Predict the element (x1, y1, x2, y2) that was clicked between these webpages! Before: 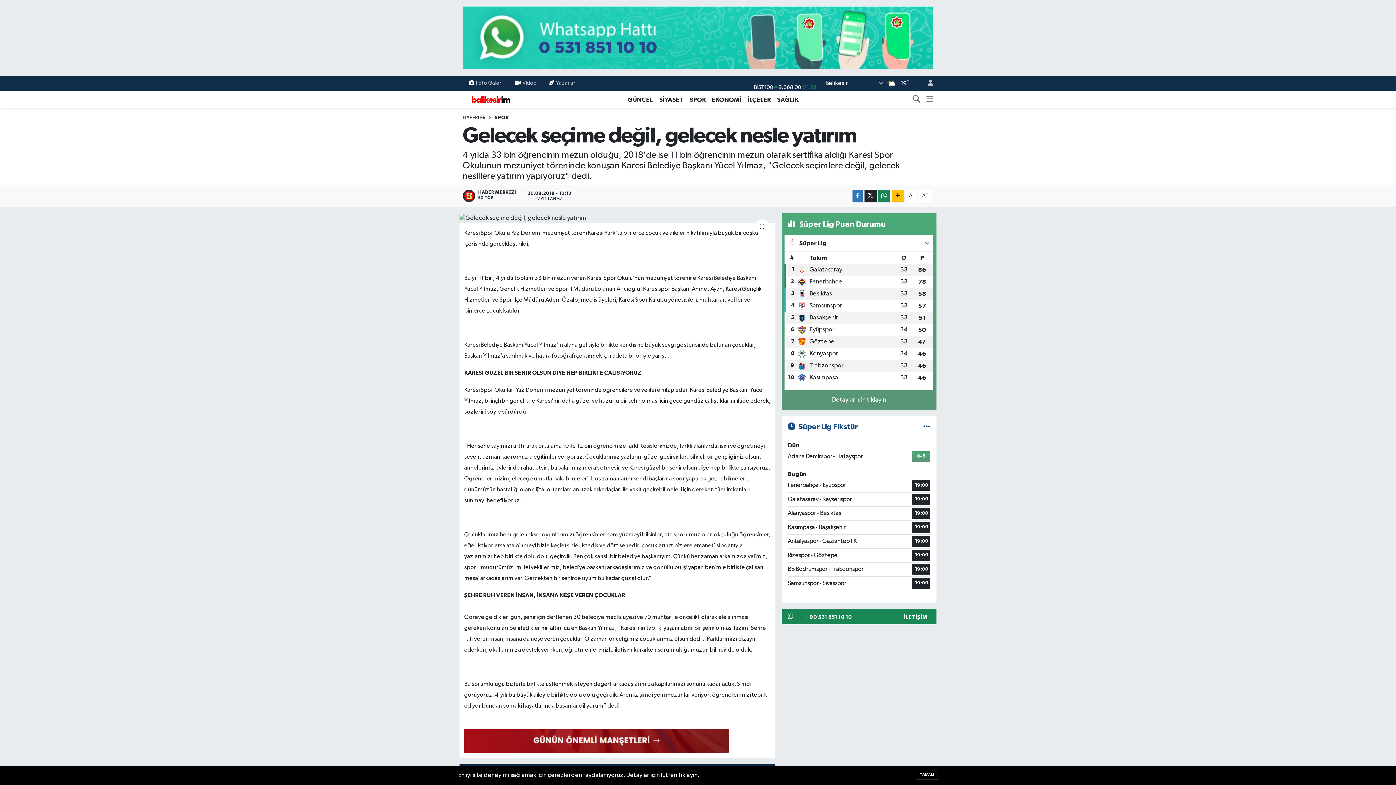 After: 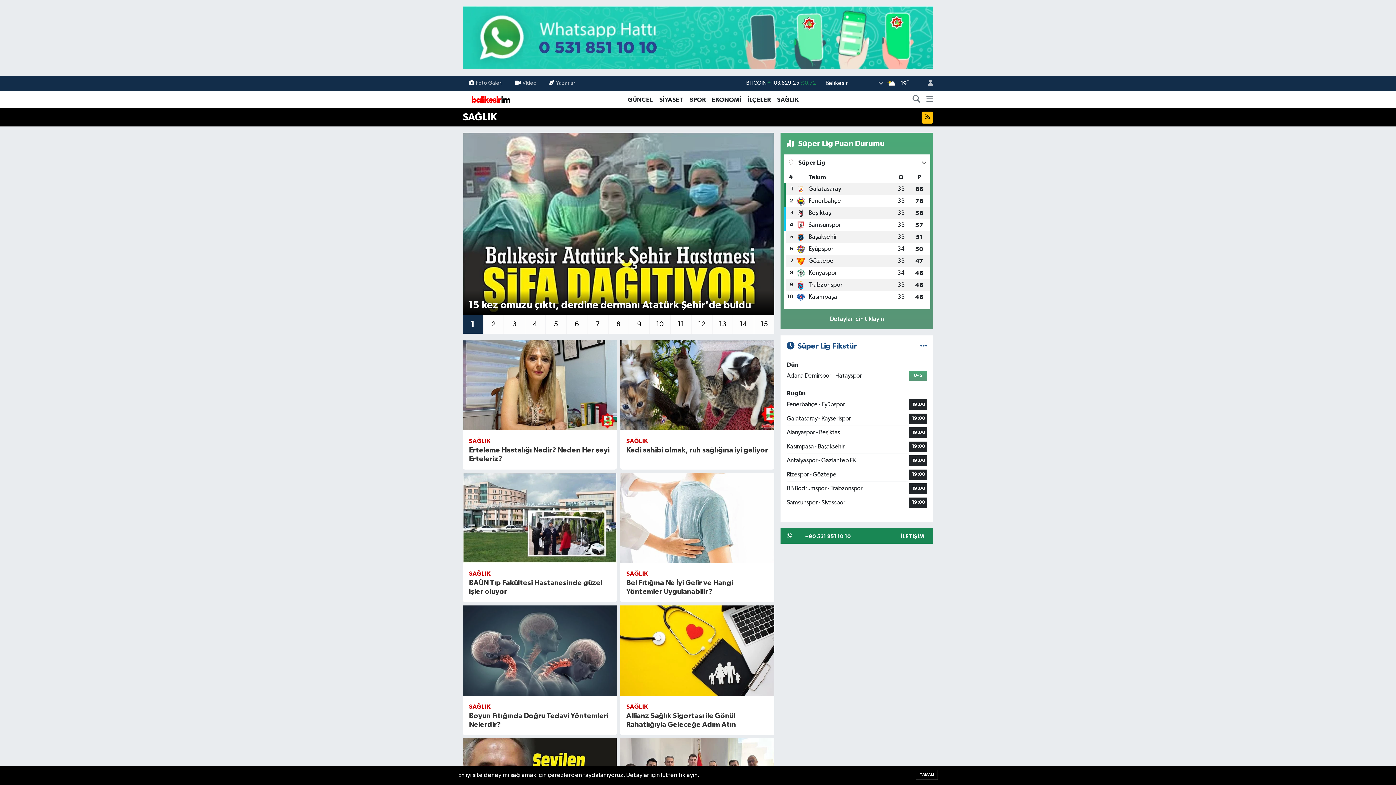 Action: label: SAĞLIK bbox: (774, 95, 802, 104)